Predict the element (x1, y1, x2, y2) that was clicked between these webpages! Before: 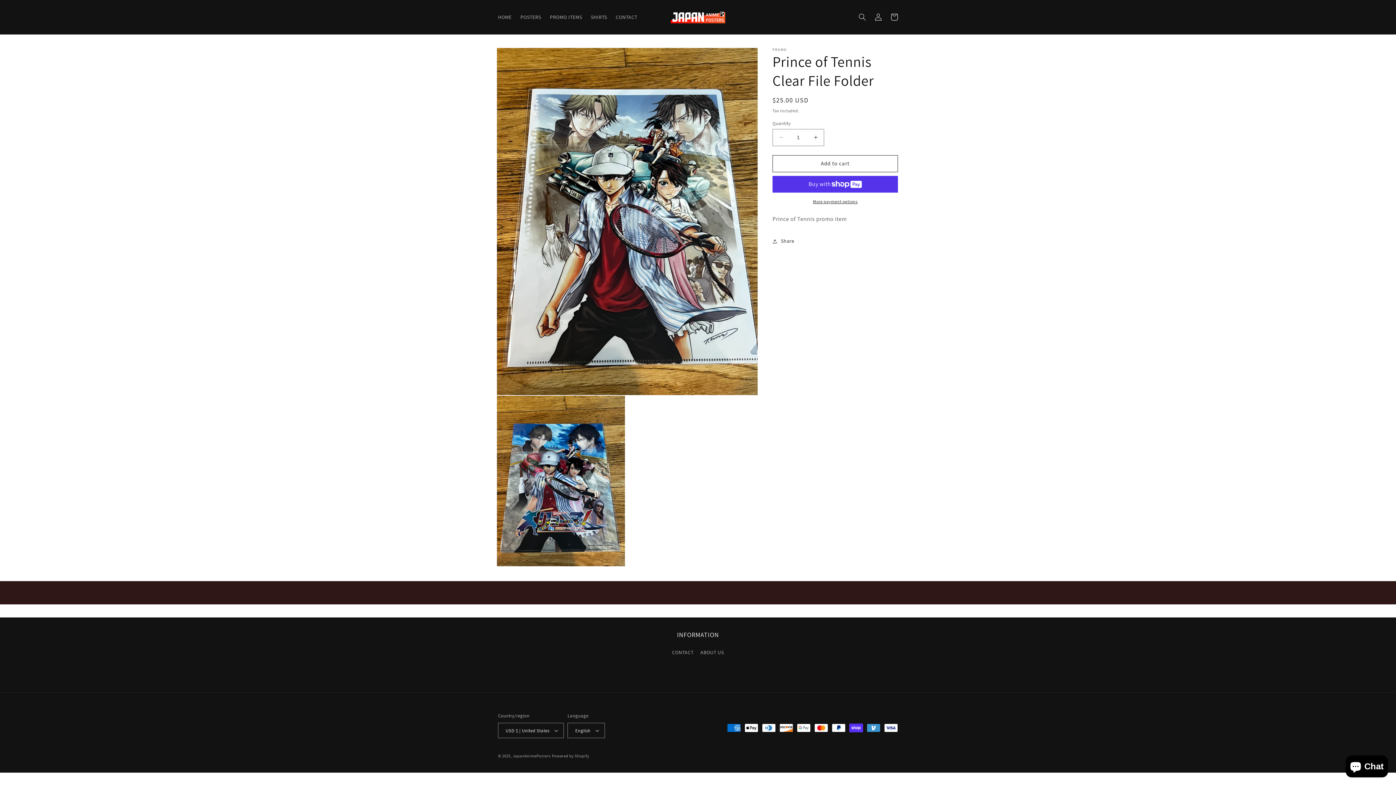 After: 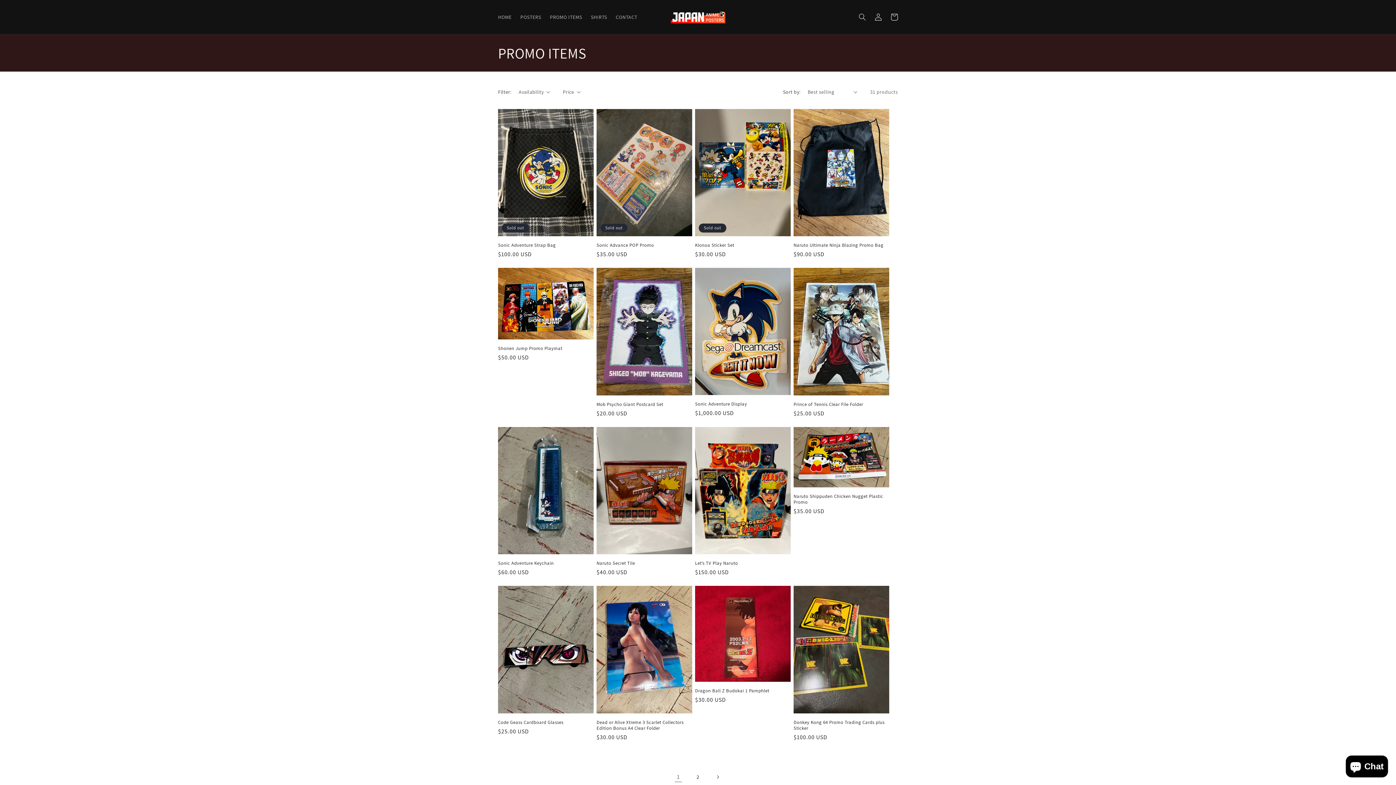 Action: bbox: (545, 9, 586, 24) label: PROMO ITEMS